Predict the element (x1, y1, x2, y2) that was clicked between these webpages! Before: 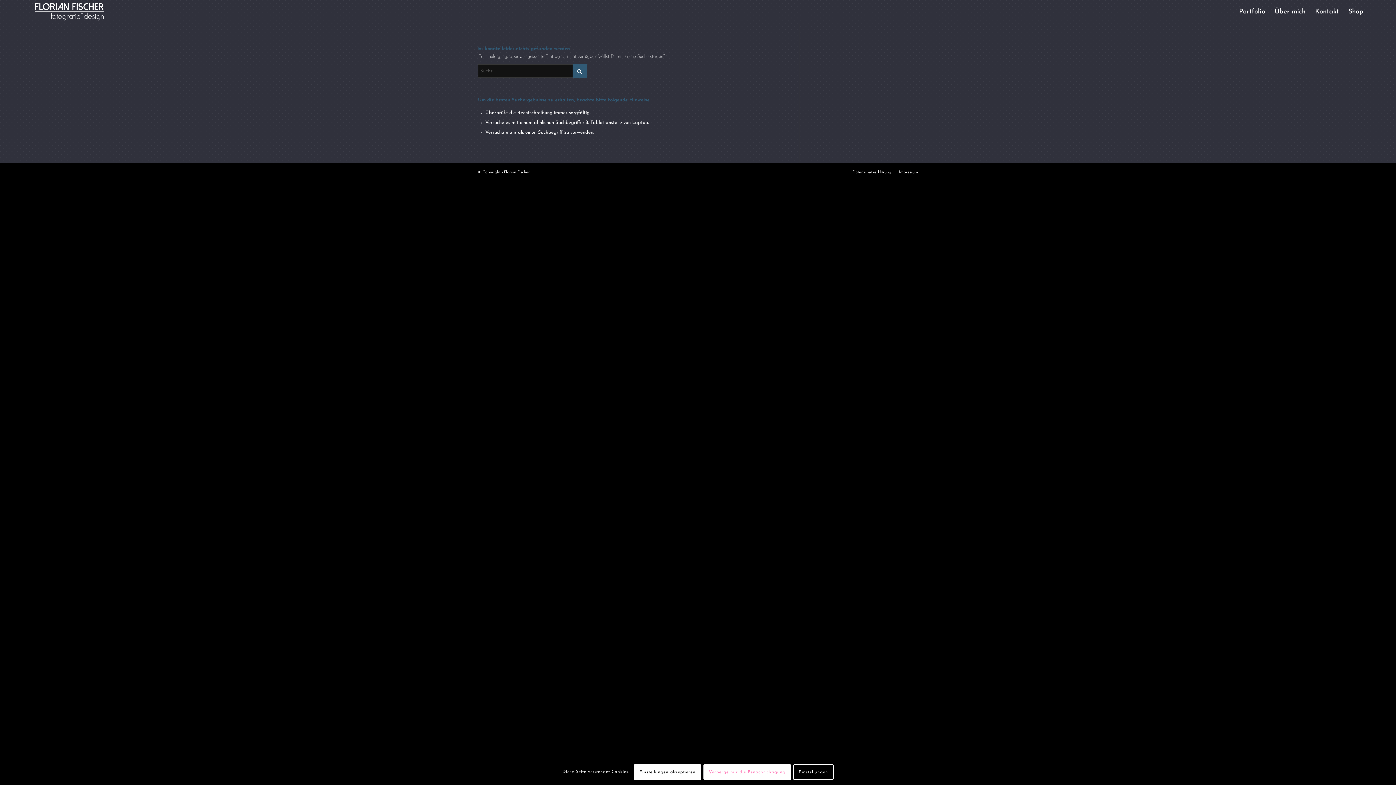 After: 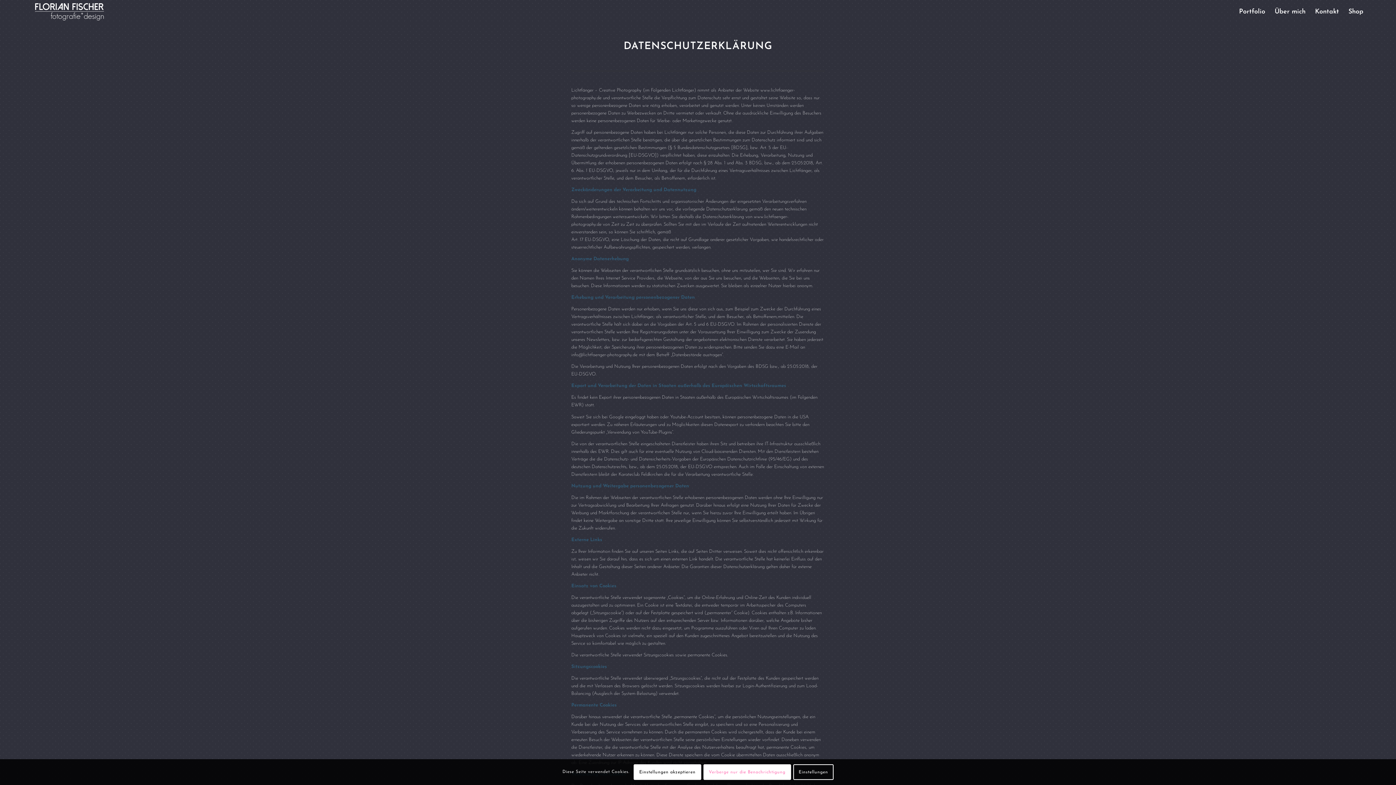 Action: label: Datenschutzerklärung bbox: (852, 170, 891, 174)